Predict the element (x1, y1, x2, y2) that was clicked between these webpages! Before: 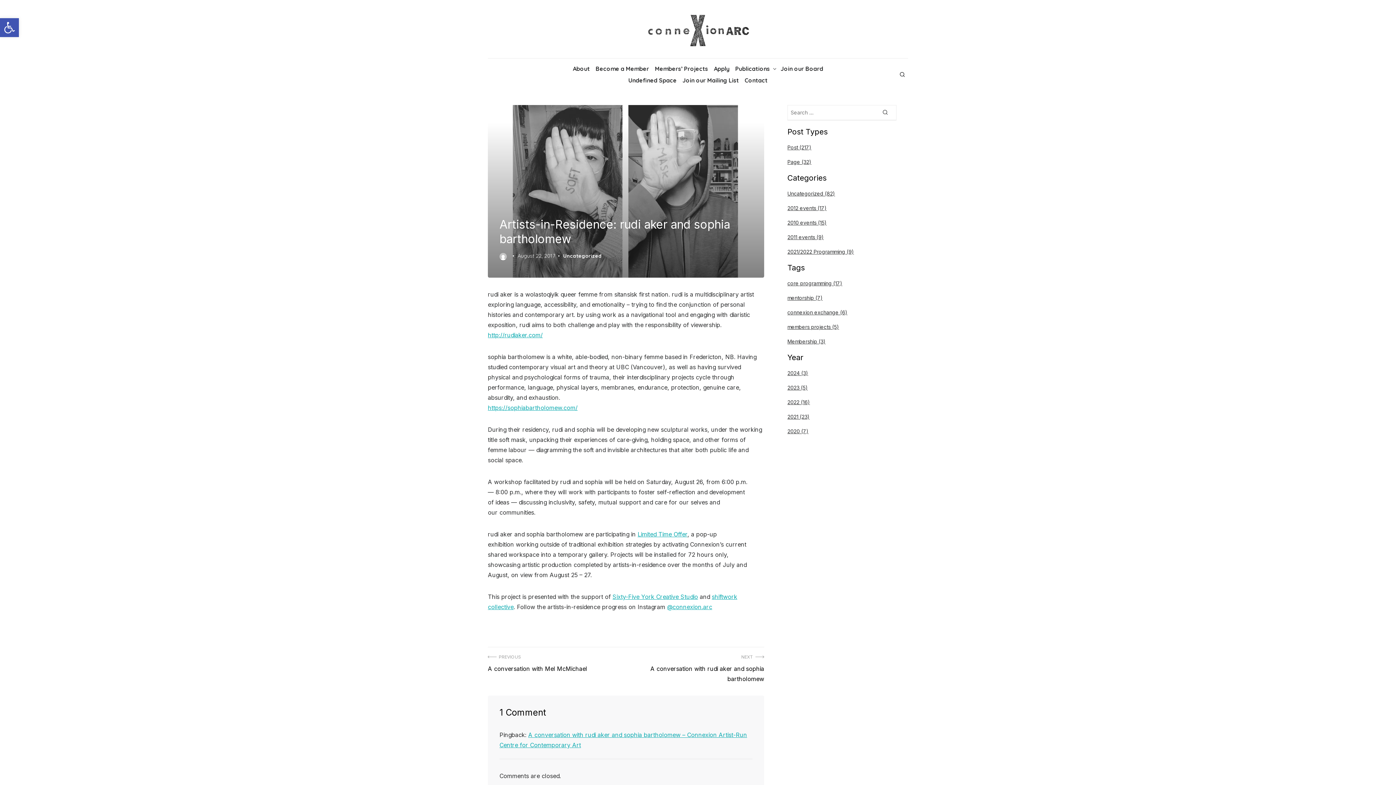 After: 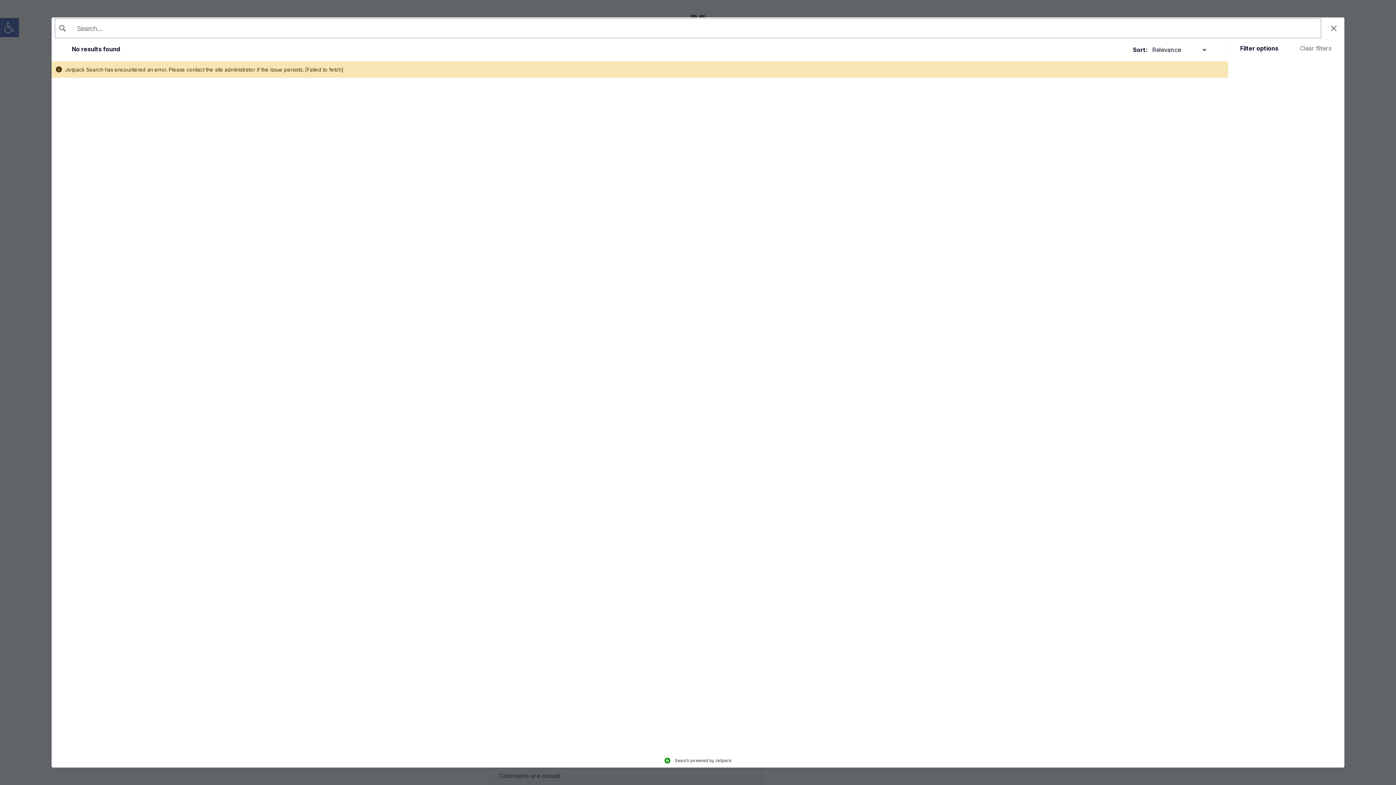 Action: bbox: (787, 428, 808, 434) label: 2020 (7)